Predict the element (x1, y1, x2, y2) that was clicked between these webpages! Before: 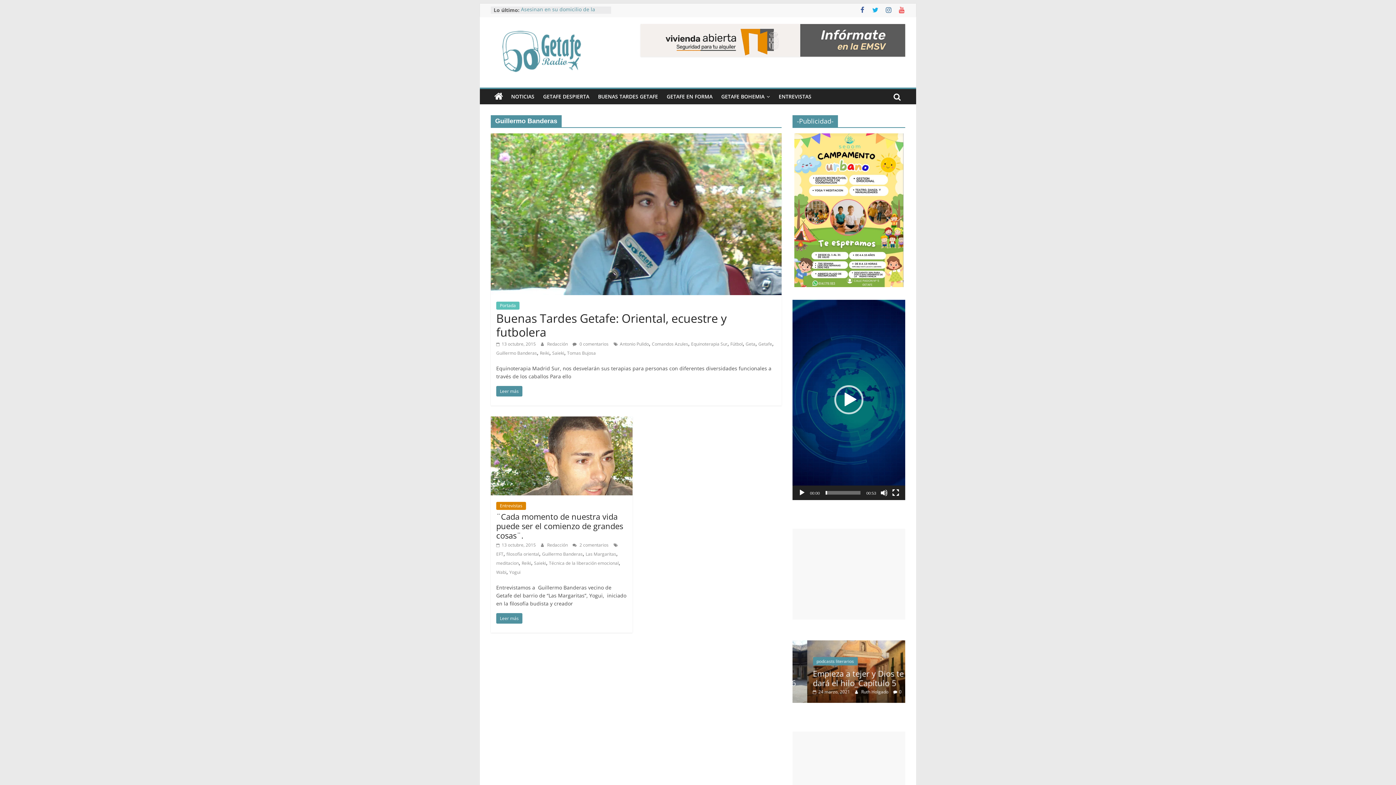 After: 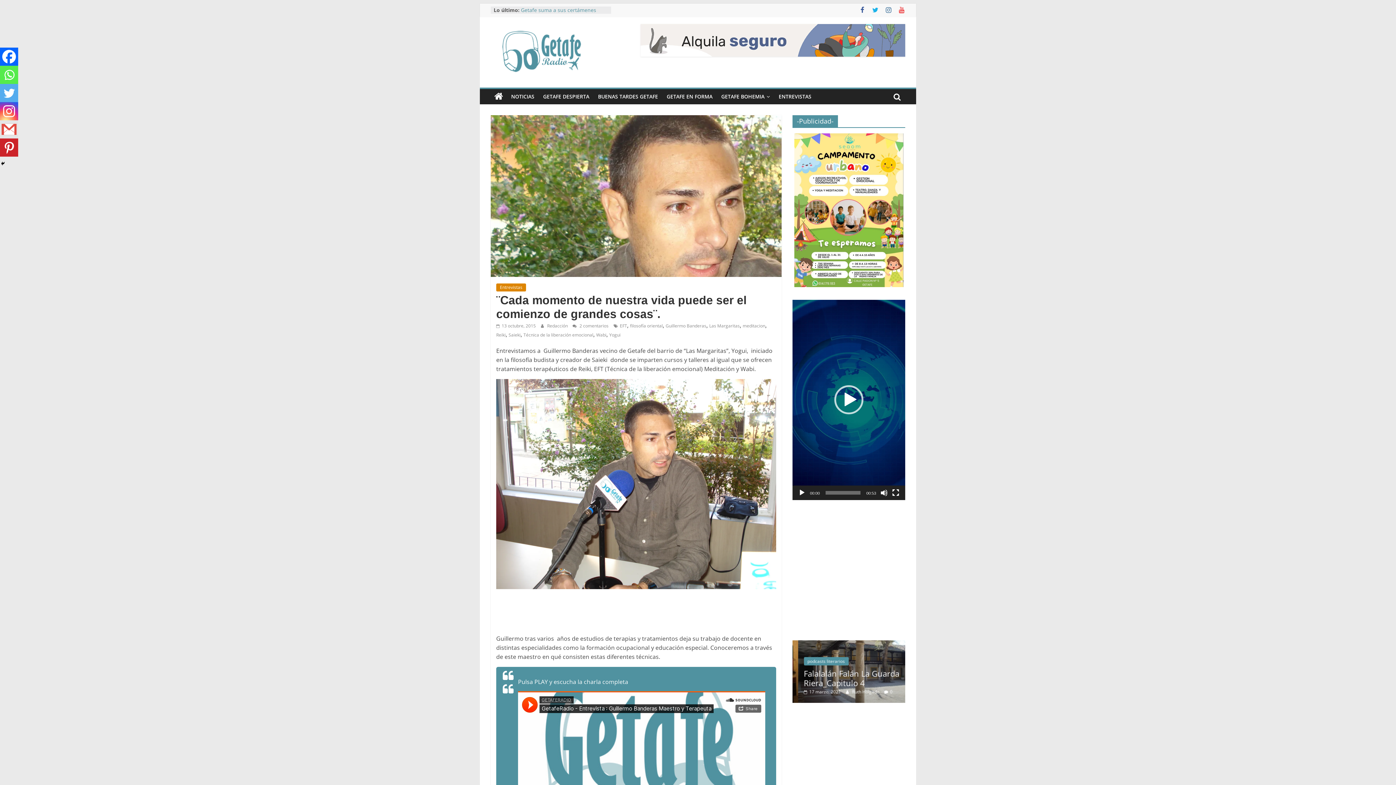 Action: bbox: (496, 613, 522, 623) label: Leer más